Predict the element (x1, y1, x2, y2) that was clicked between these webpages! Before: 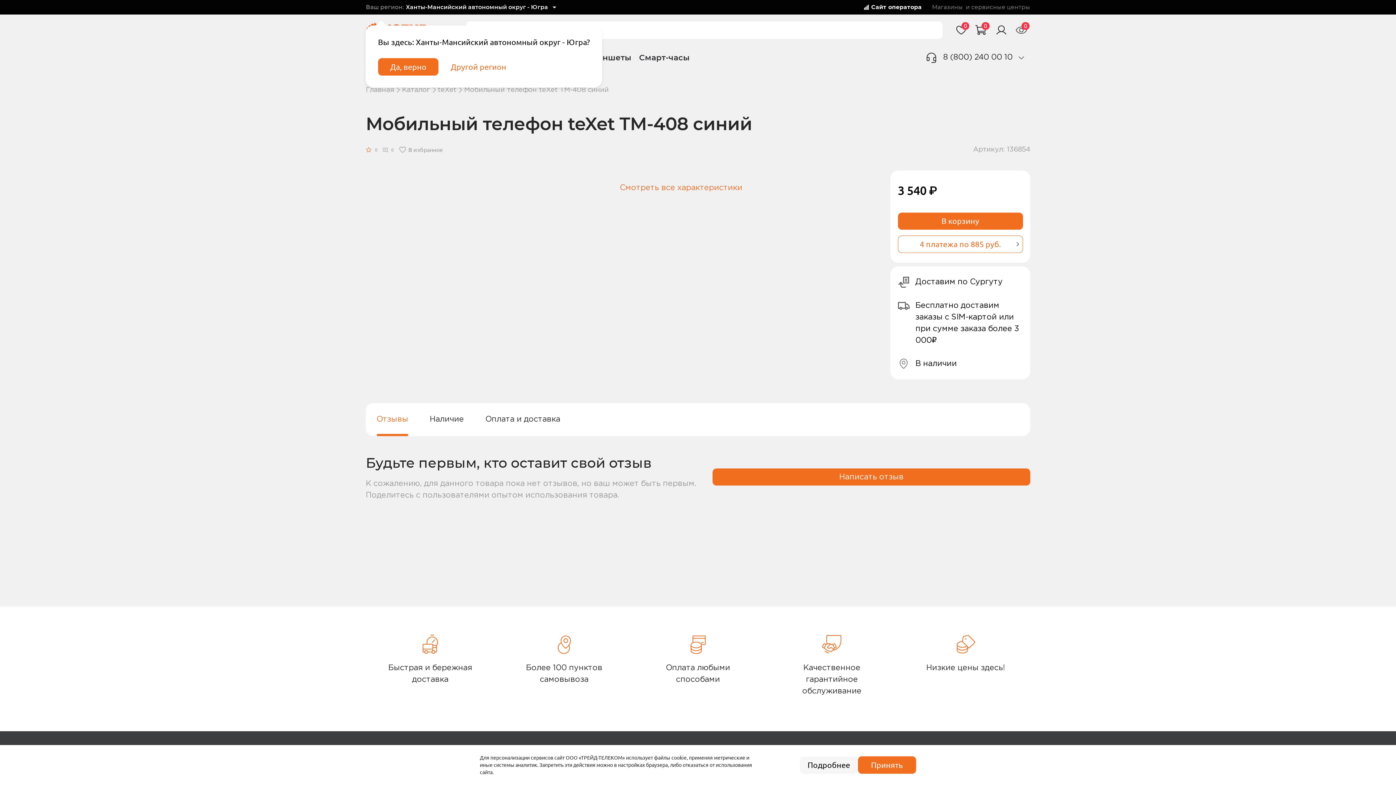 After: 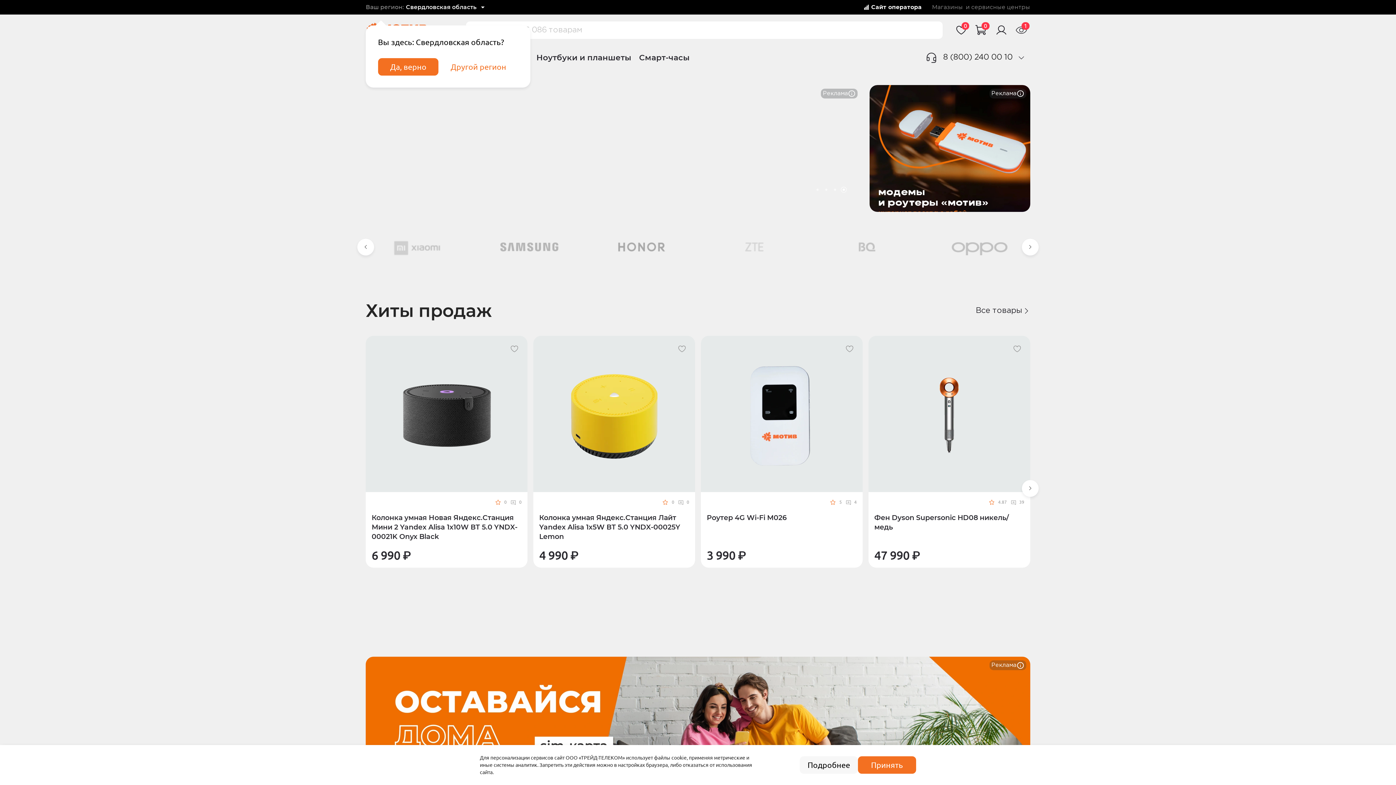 Action: label: Магазины bbox: (932, 4, 963, 10)